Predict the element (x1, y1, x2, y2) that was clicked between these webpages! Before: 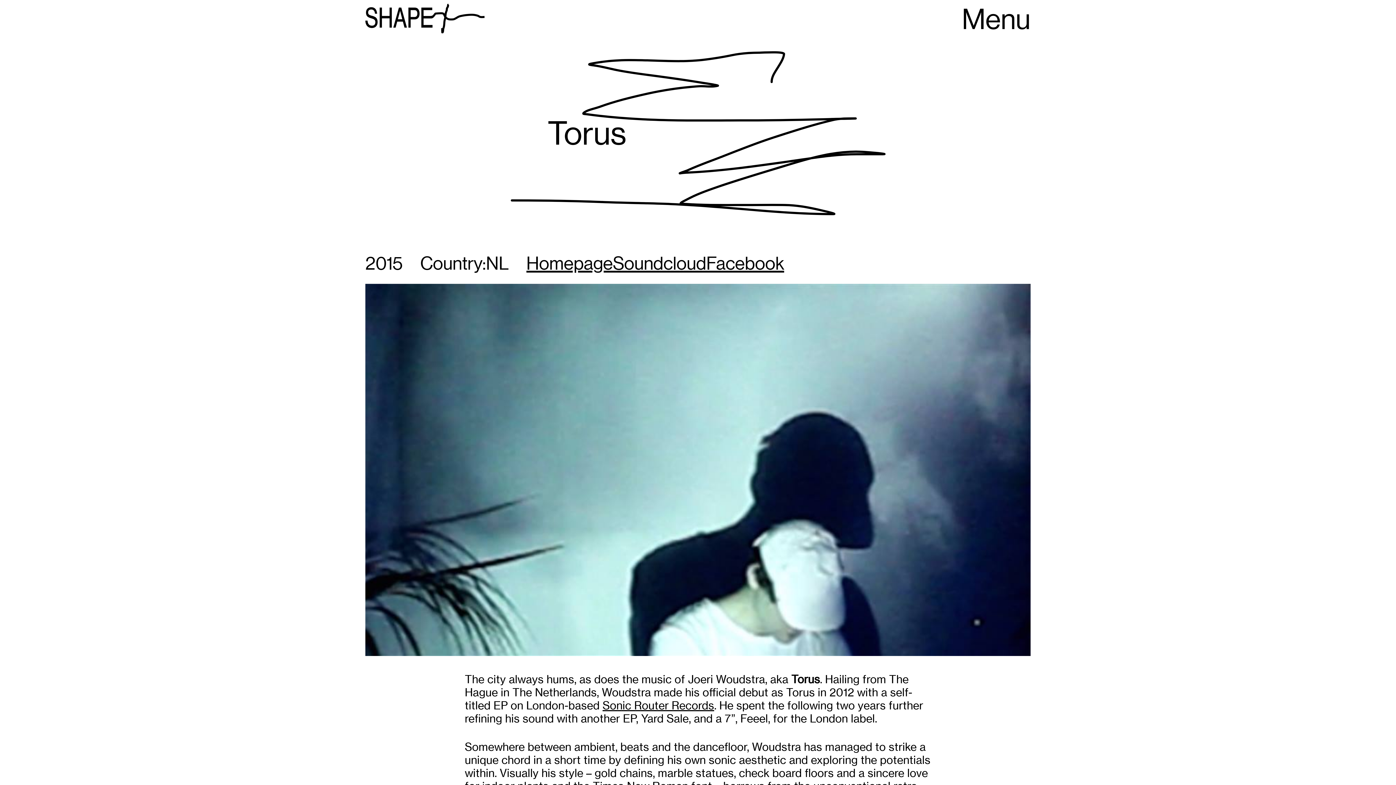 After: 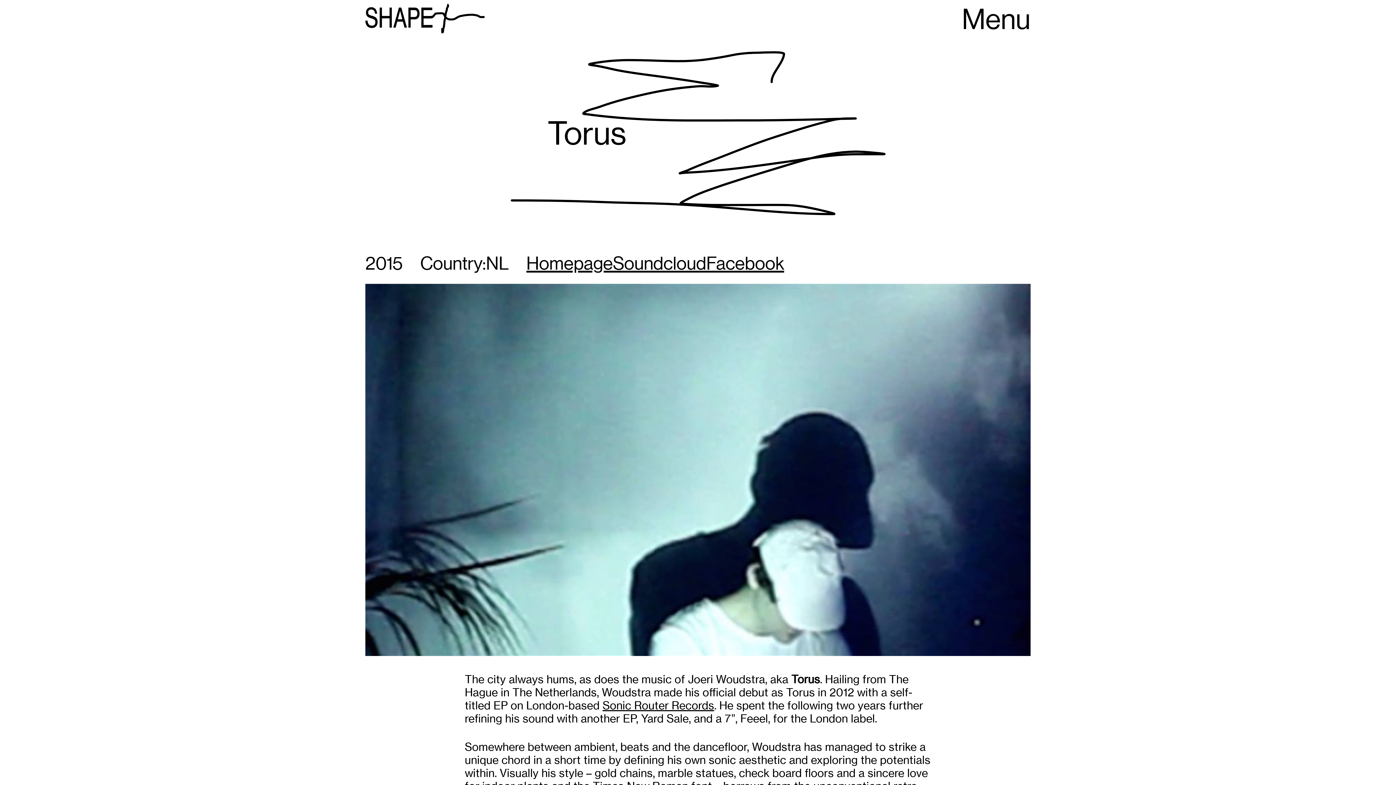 Action: label: Sonic Router Records bbox: (602, 699, 714, 712)